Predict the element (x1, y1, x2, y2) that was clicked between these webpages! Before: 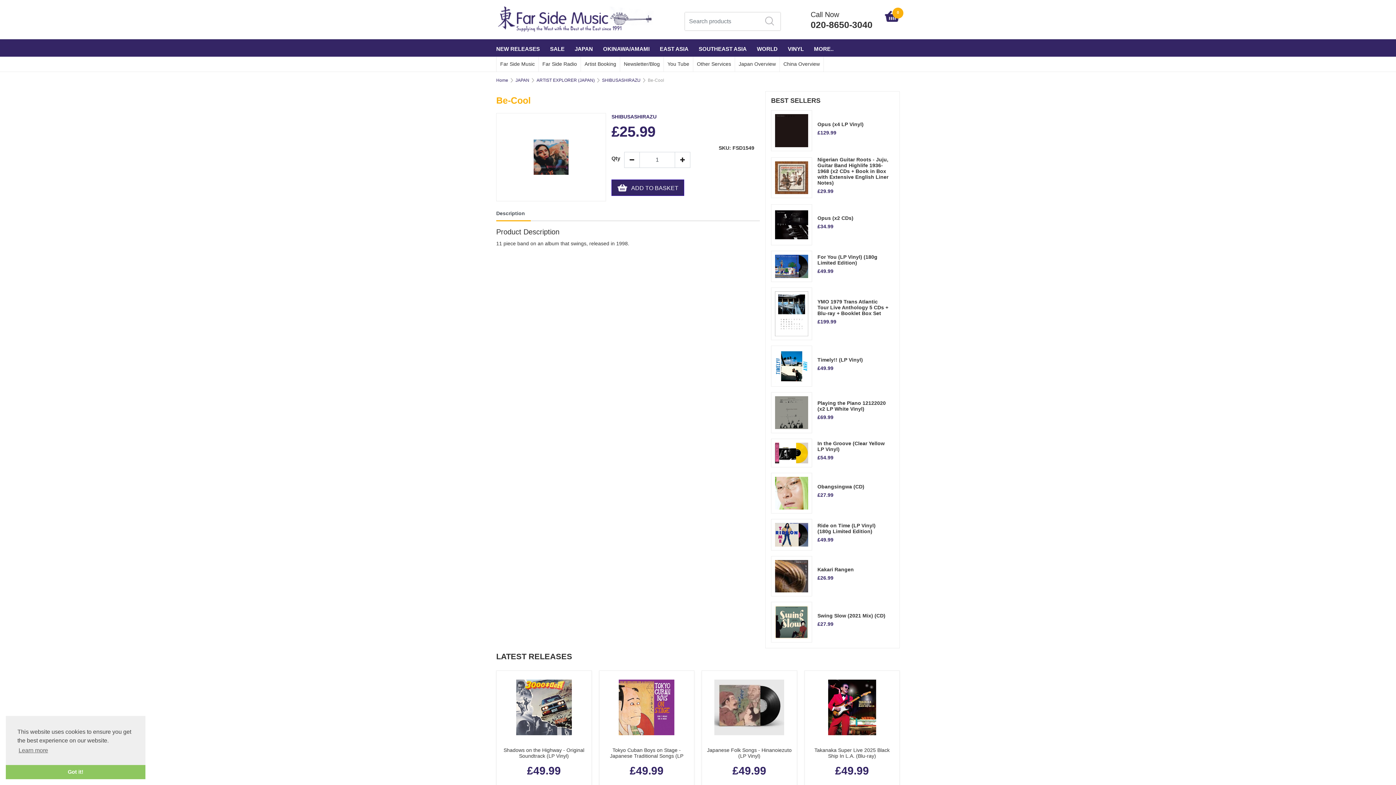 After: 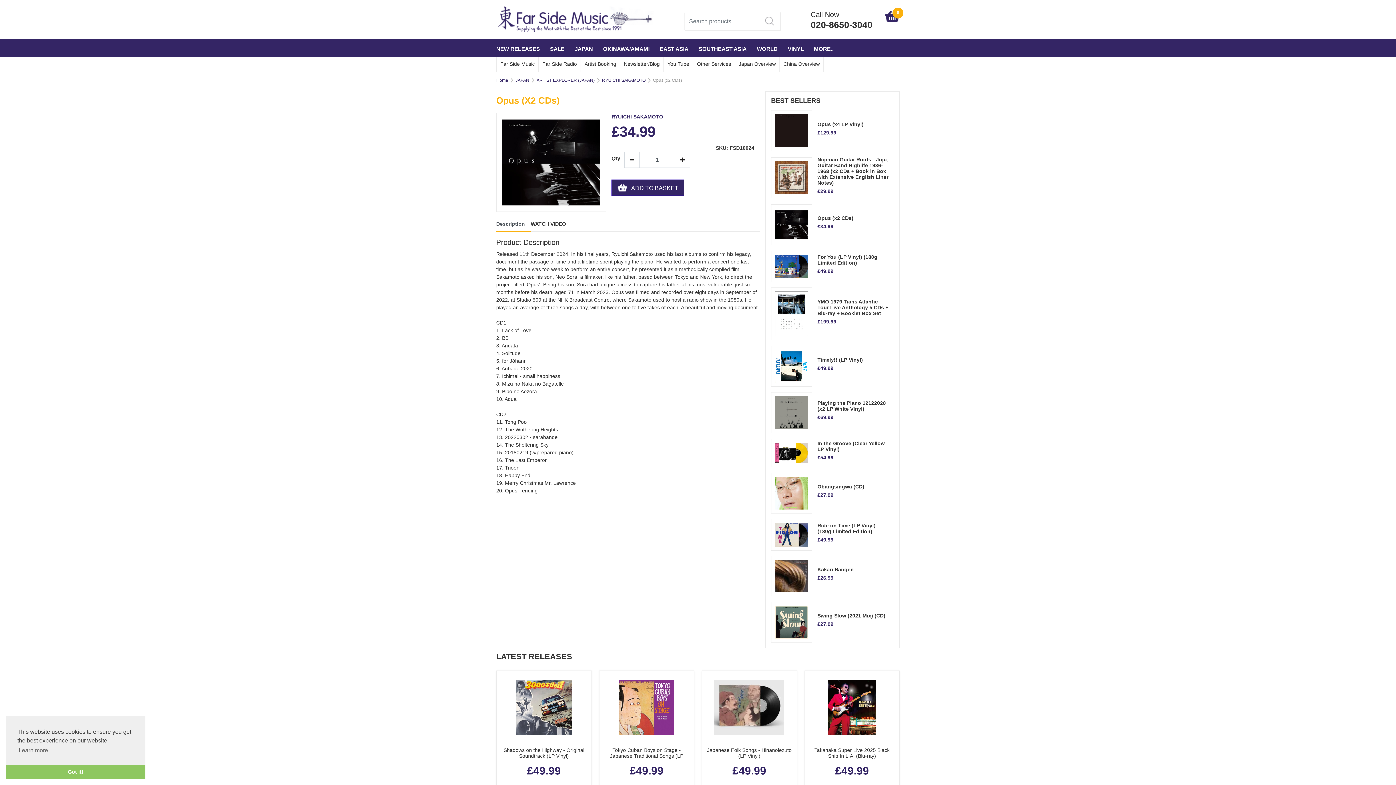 Action: bbox: (771, 204, 812, 245)